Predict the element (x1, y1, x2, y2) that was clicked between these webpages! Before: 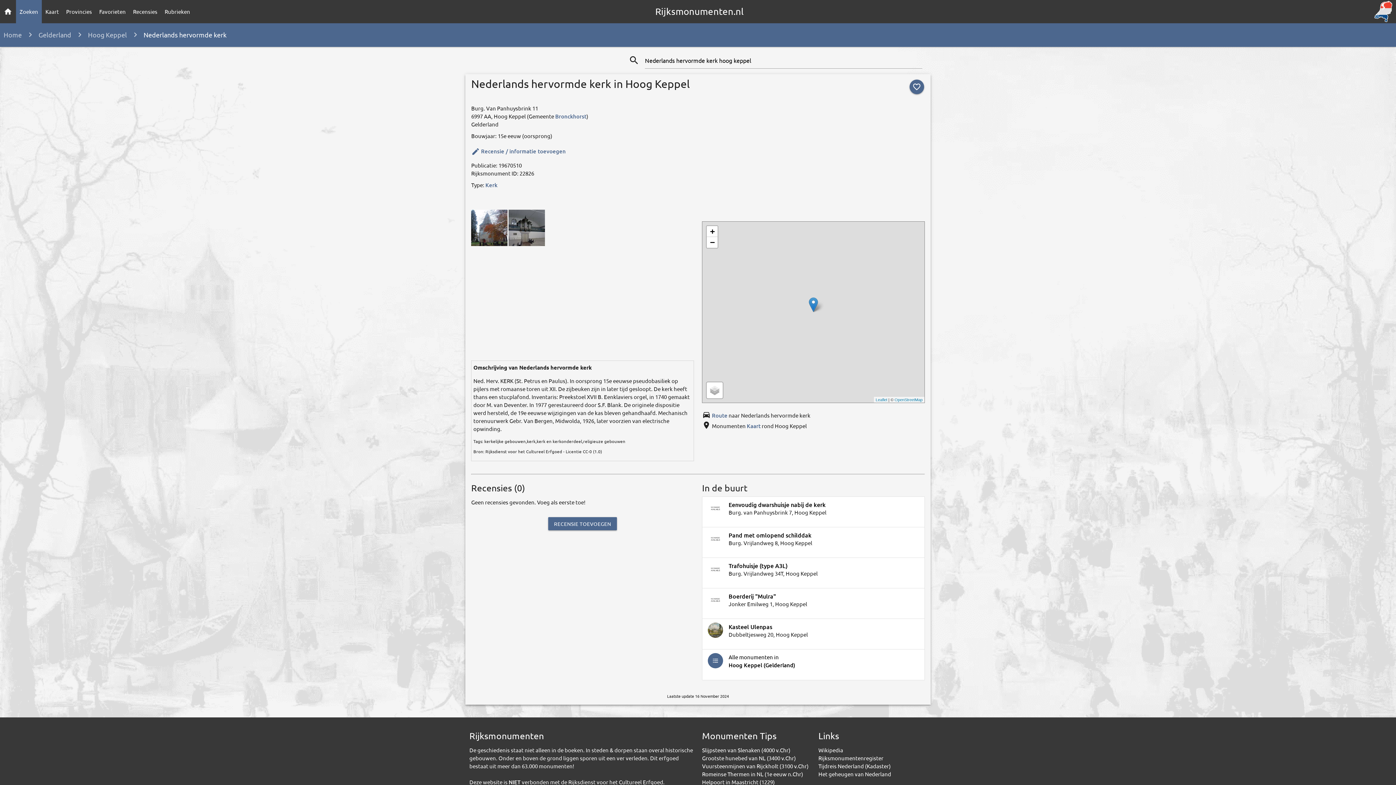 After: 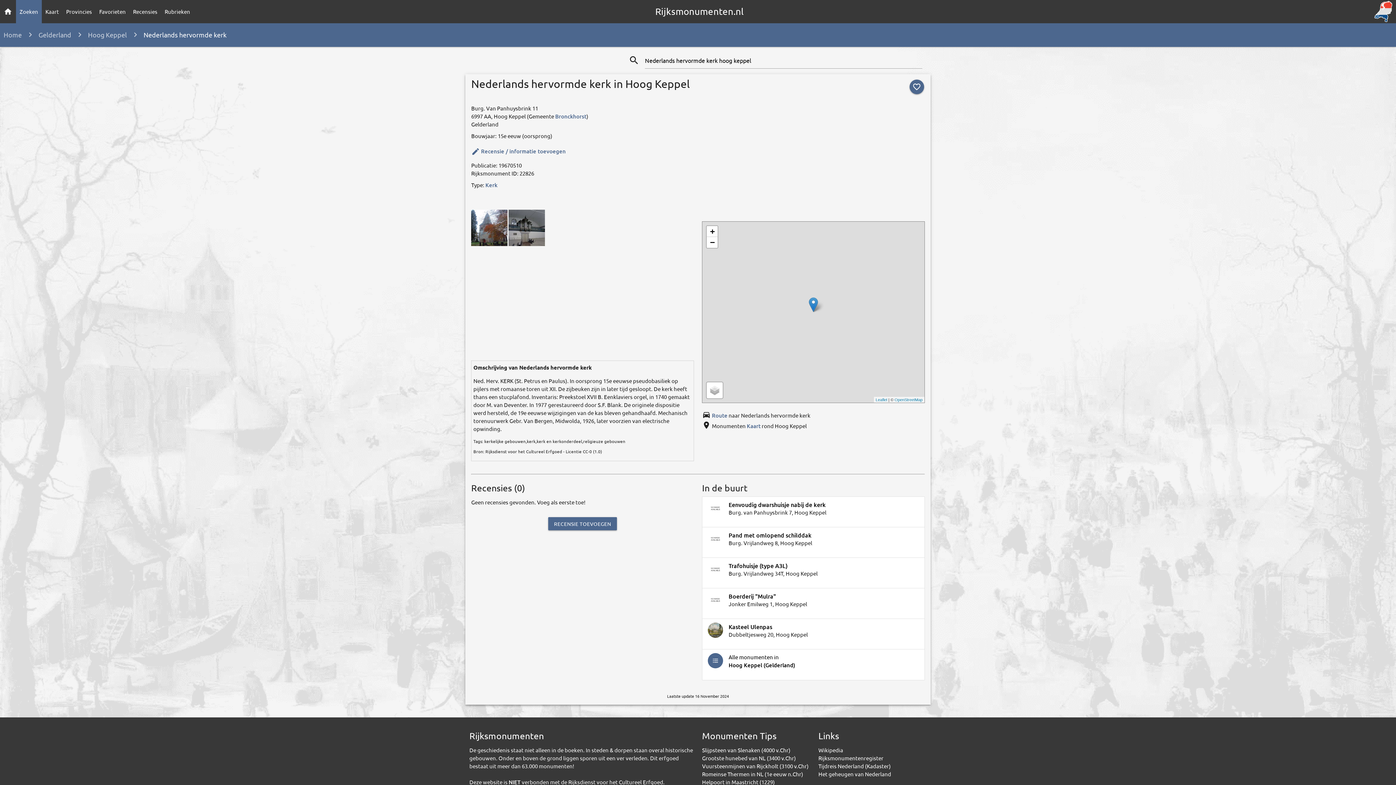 Action: bbox: (818, 754, 883, 761) label: Rijksmonumentenregister